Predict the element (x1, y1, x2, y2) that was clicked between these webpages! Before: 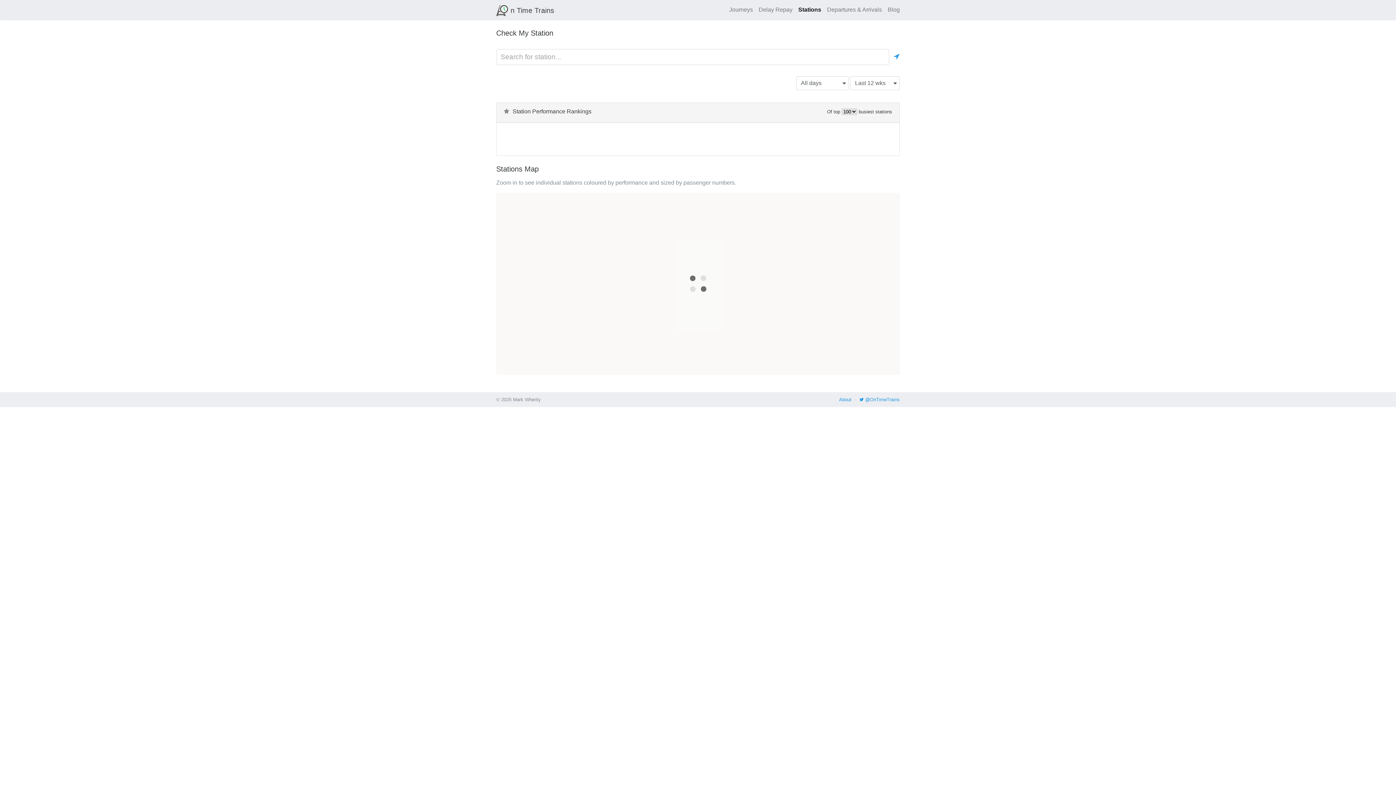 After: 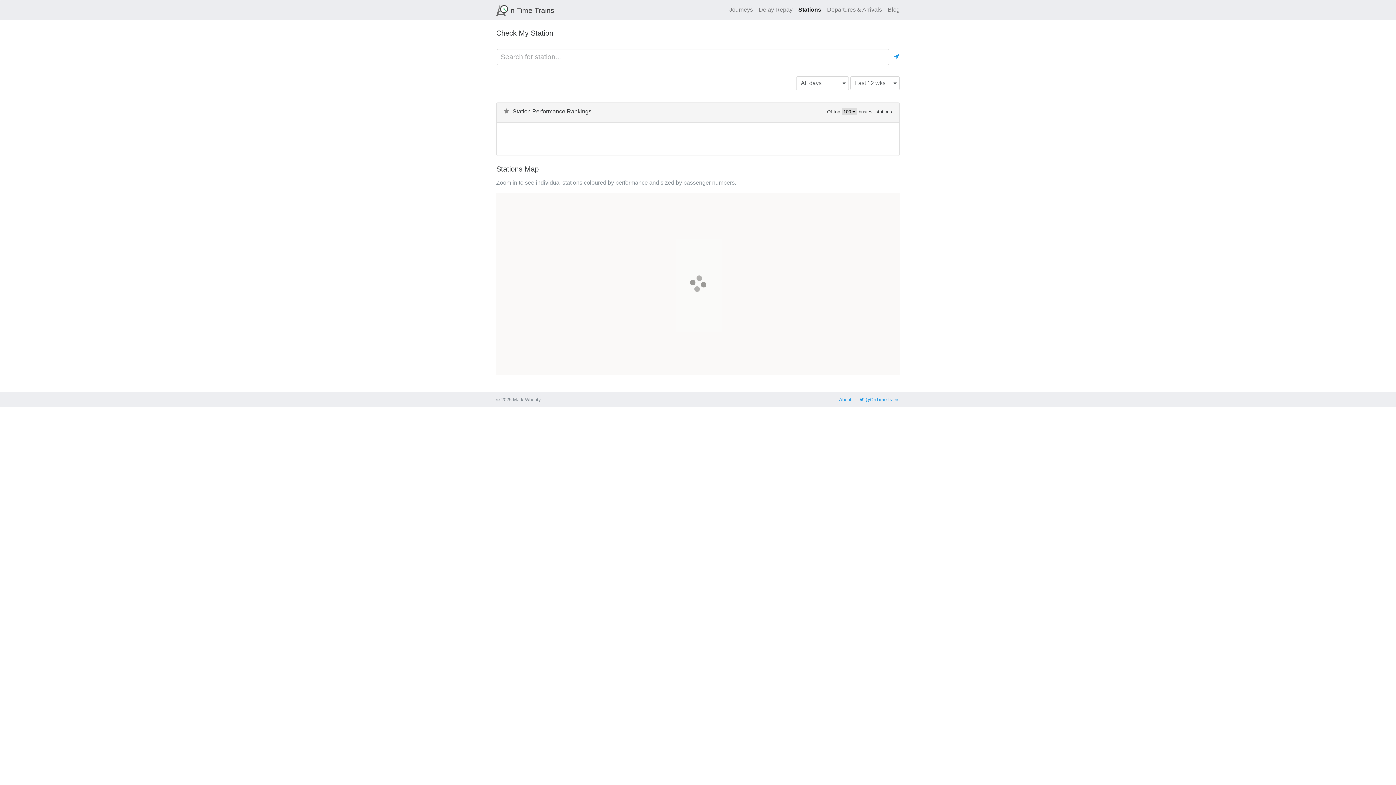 Action: label: Stations bbox: (798, 2, 821, 16)